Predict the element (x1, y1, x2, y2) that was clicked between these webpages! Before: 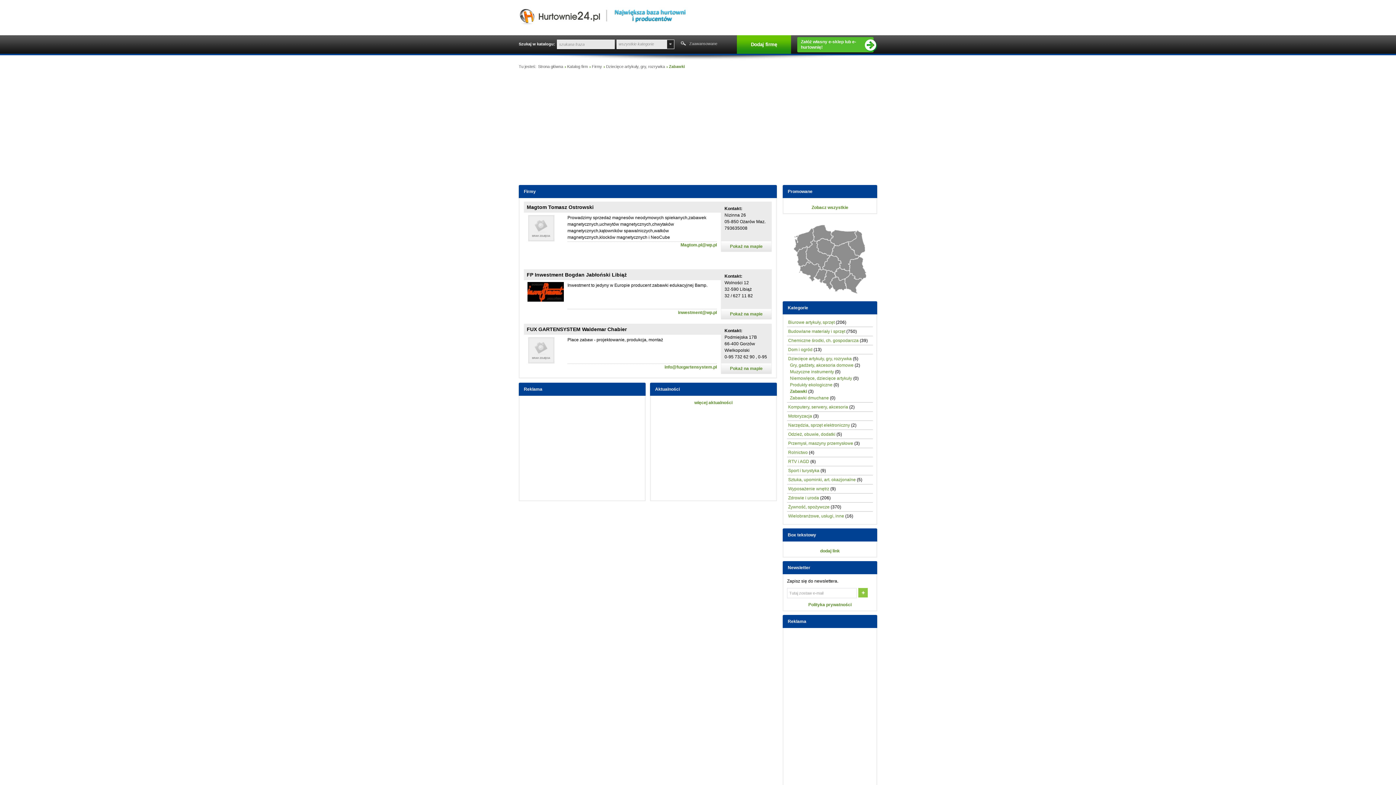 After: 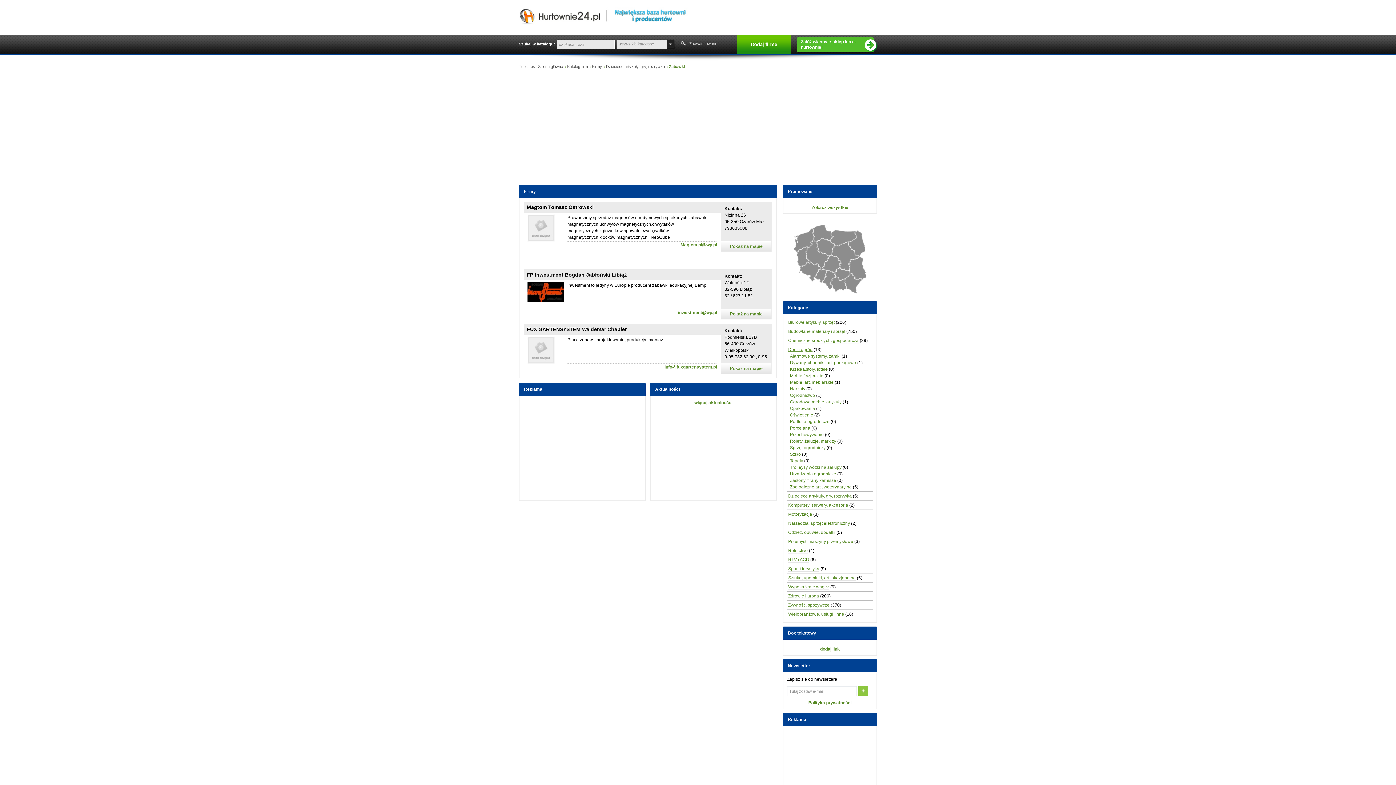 Action: label: Dom i ogród bbox: (788, 347, 812, 352)